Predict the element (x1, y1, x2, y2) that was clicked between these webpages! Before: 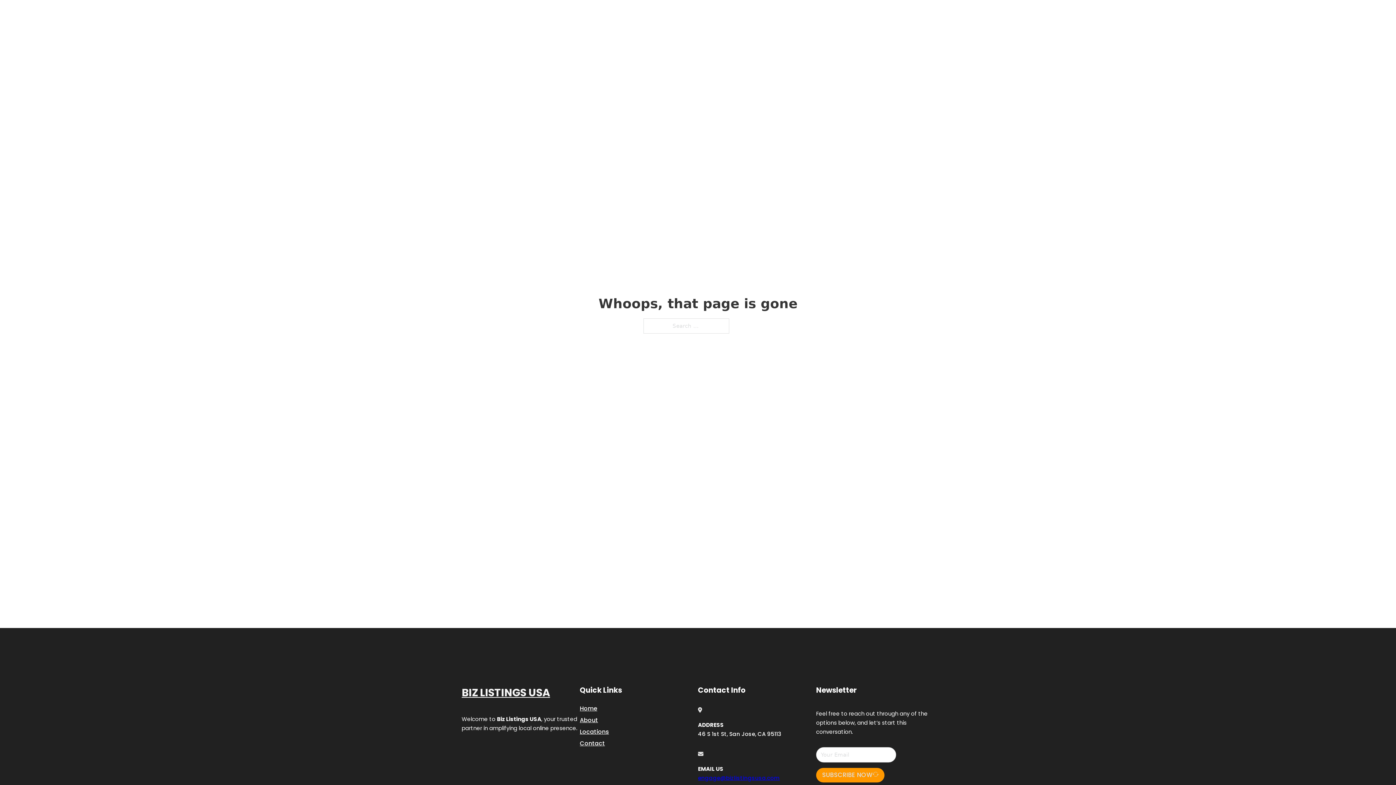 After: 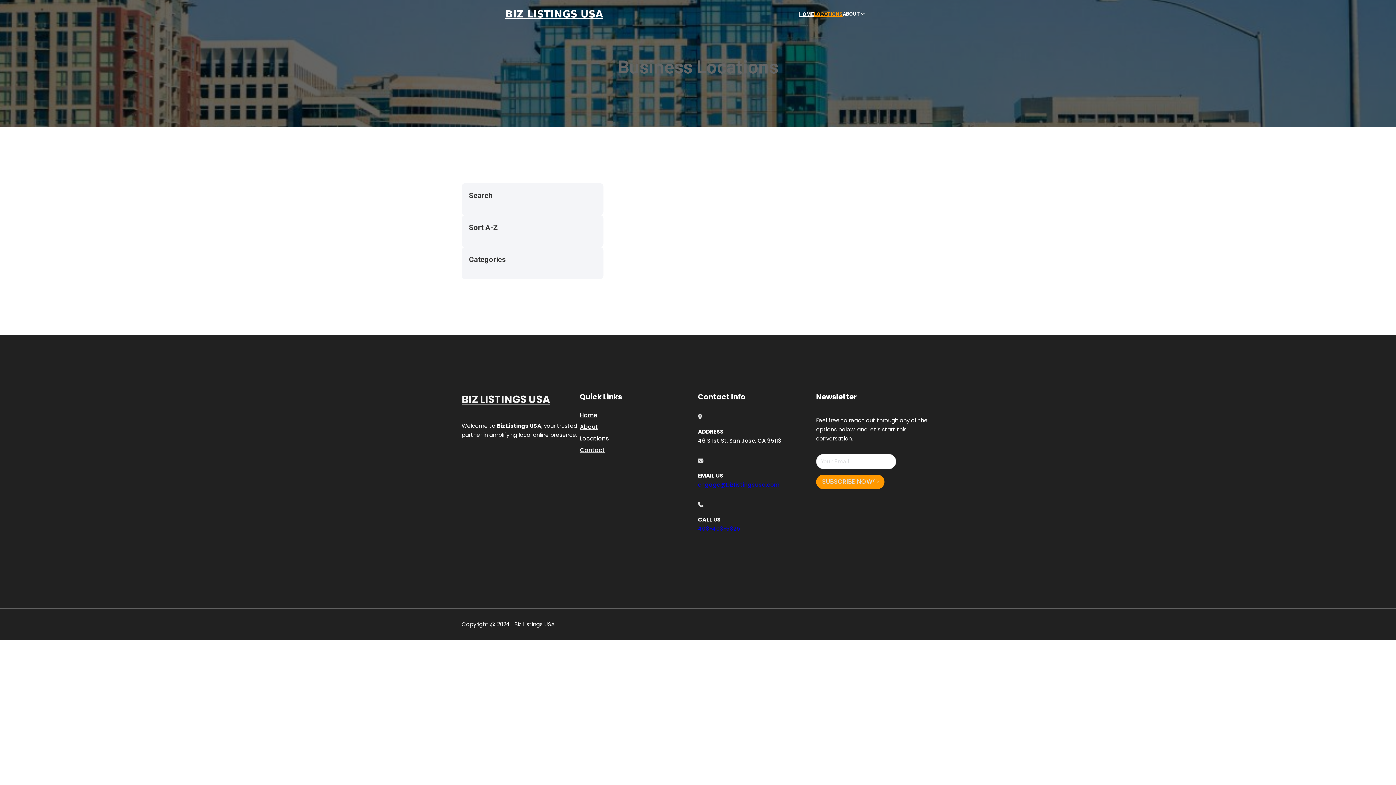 Action: bbox: (814, 10, 842, 18) label: LOCATIONS